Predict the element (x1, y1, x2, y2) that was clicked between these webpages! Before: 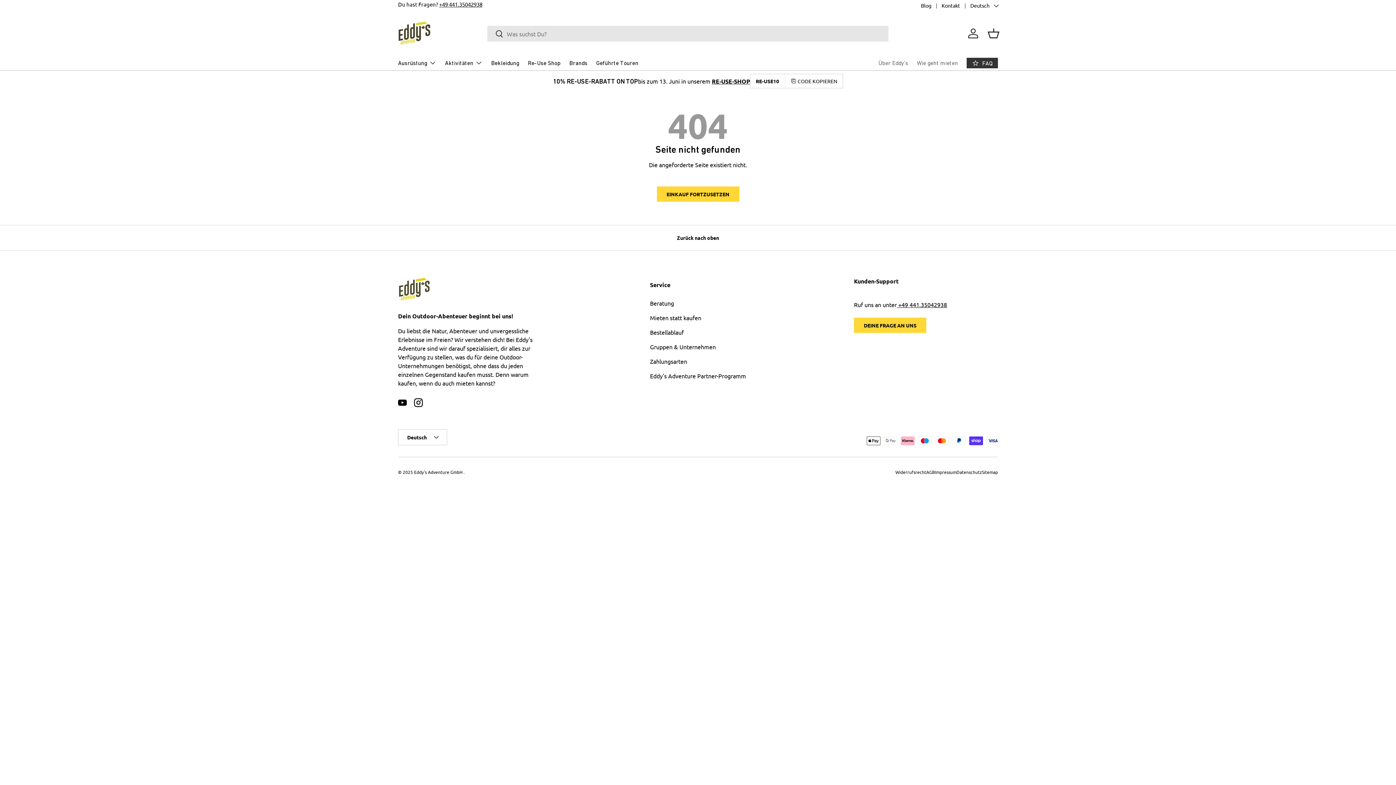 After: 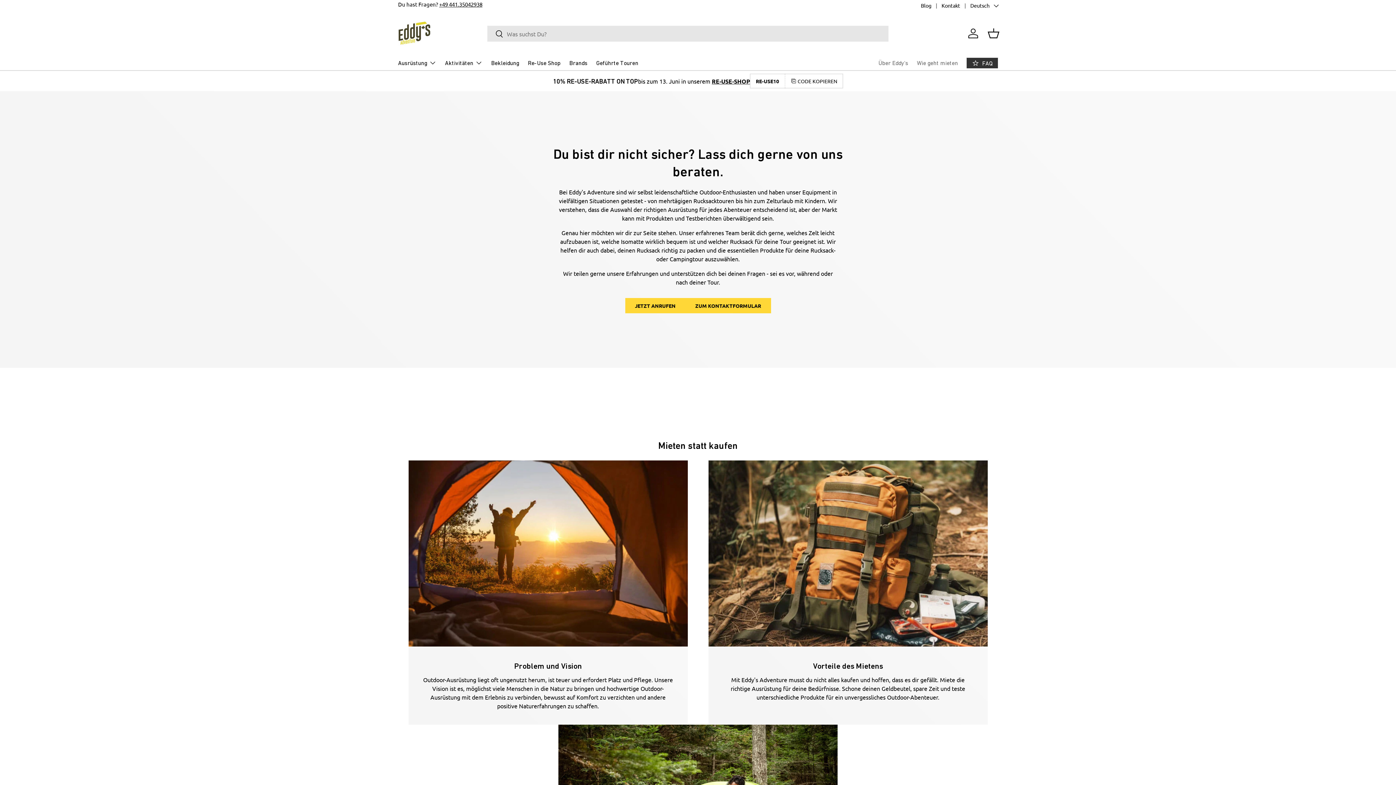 Action: bbox: (650, 328, 684, 336) label: Bestellablauf